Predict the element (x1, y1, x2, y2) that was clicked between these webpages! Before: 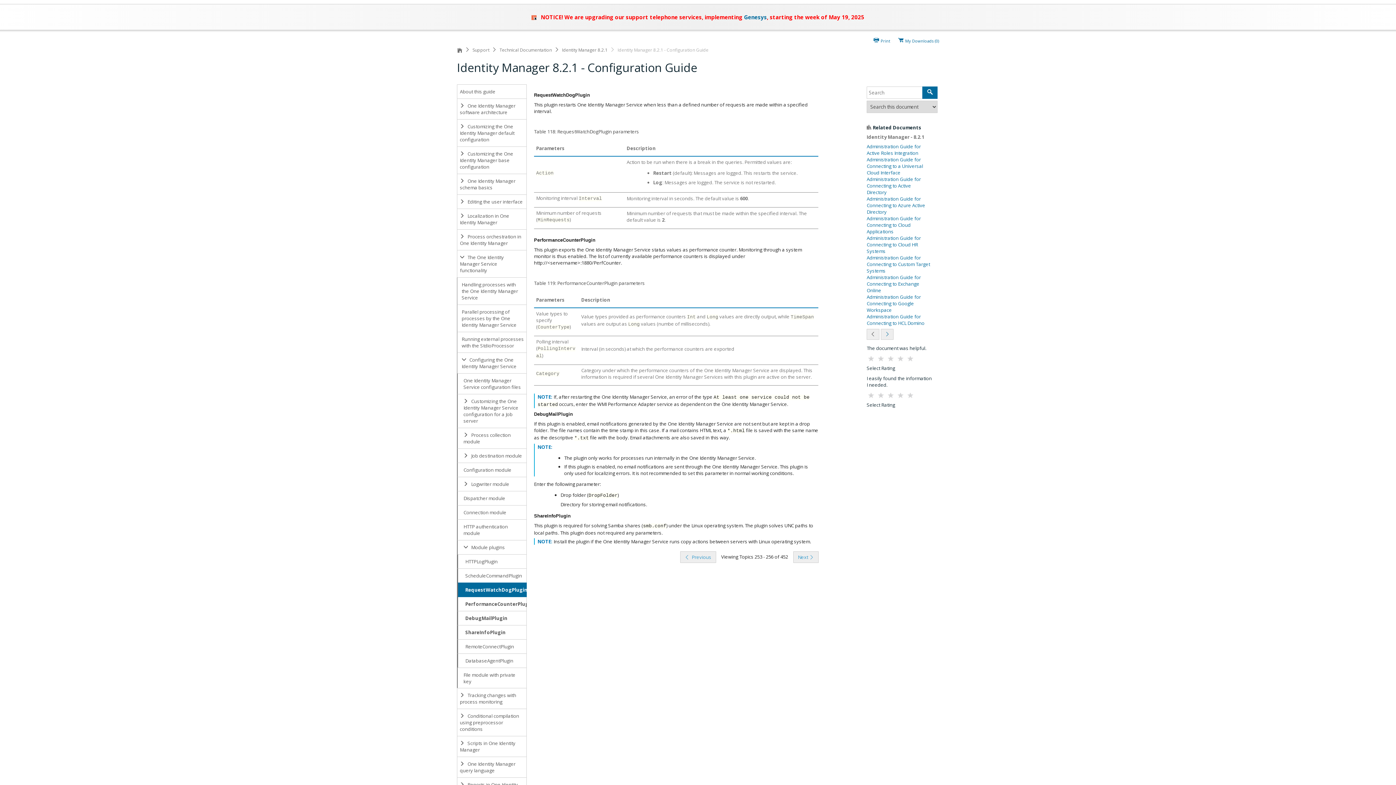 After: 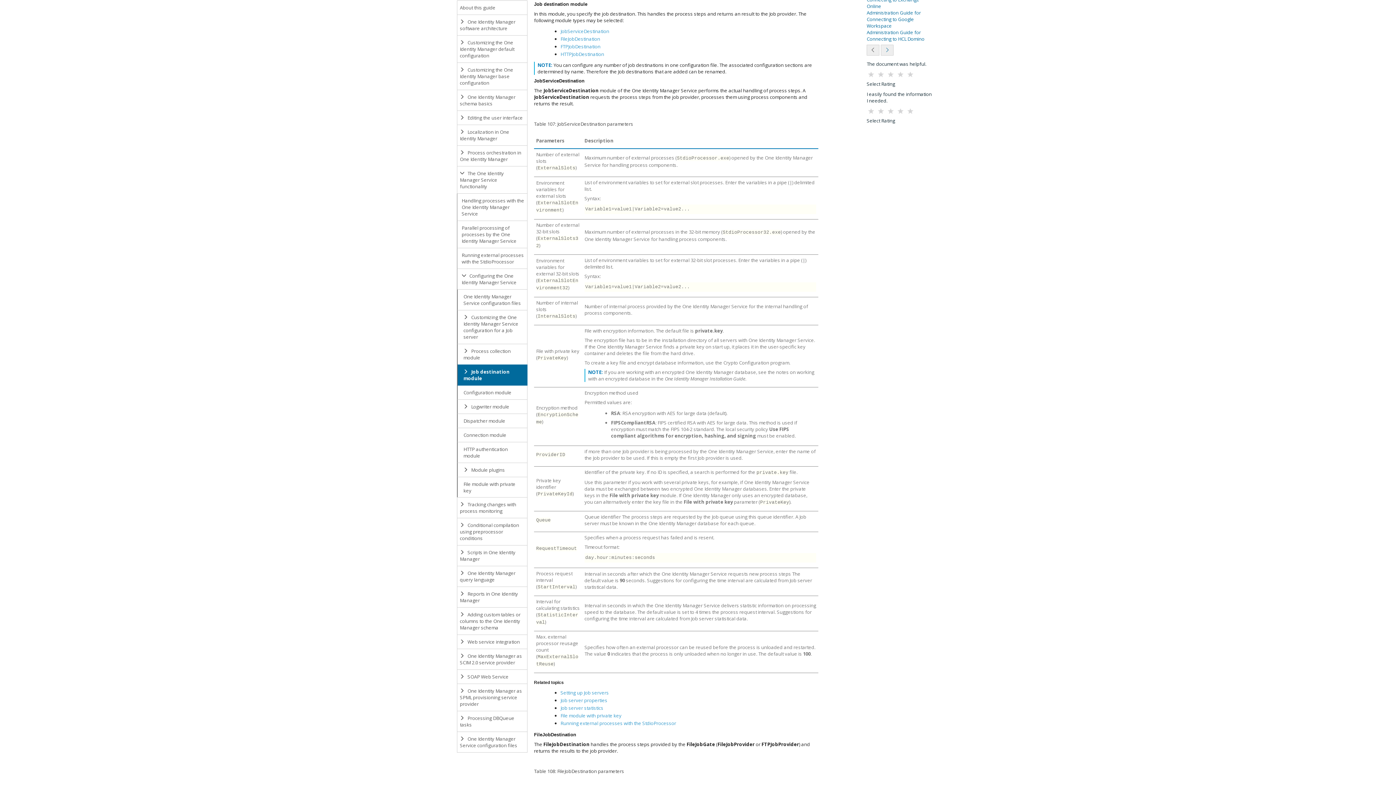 Action: bbox: (457, 448, 527, 463) label:  Job destination module